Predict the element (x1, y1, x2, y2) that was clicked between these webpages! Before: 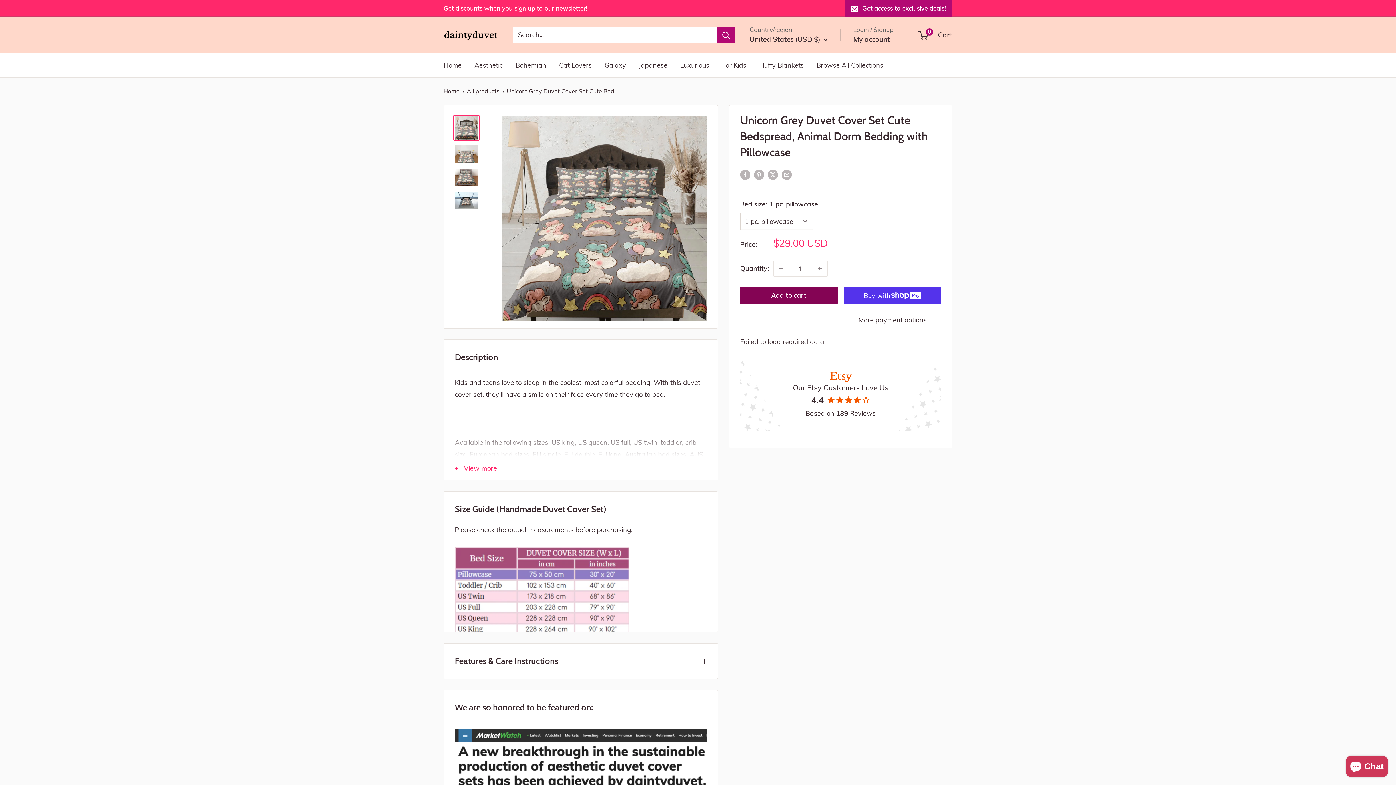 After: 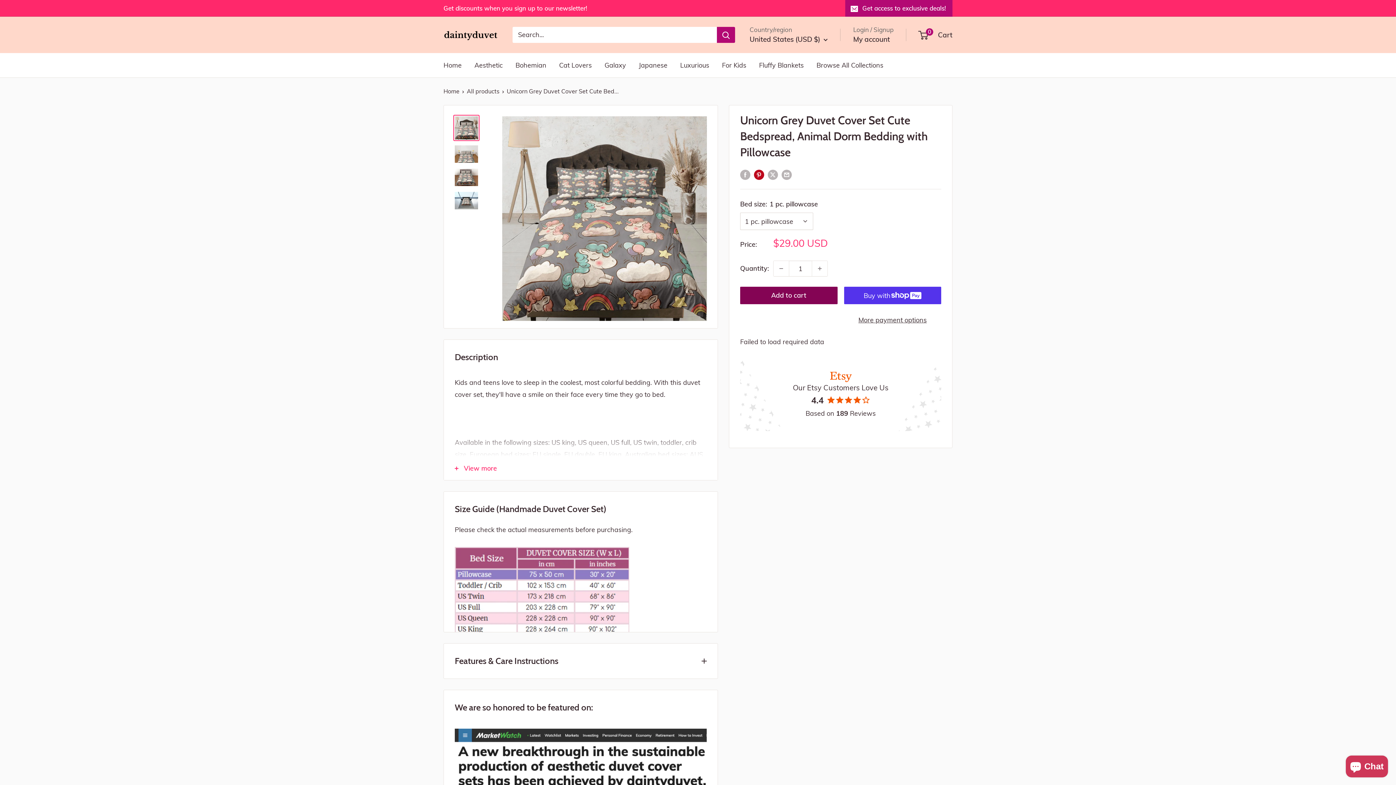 Action: label: Pin on Pinterest bbox: (754, 168, 764, 180)